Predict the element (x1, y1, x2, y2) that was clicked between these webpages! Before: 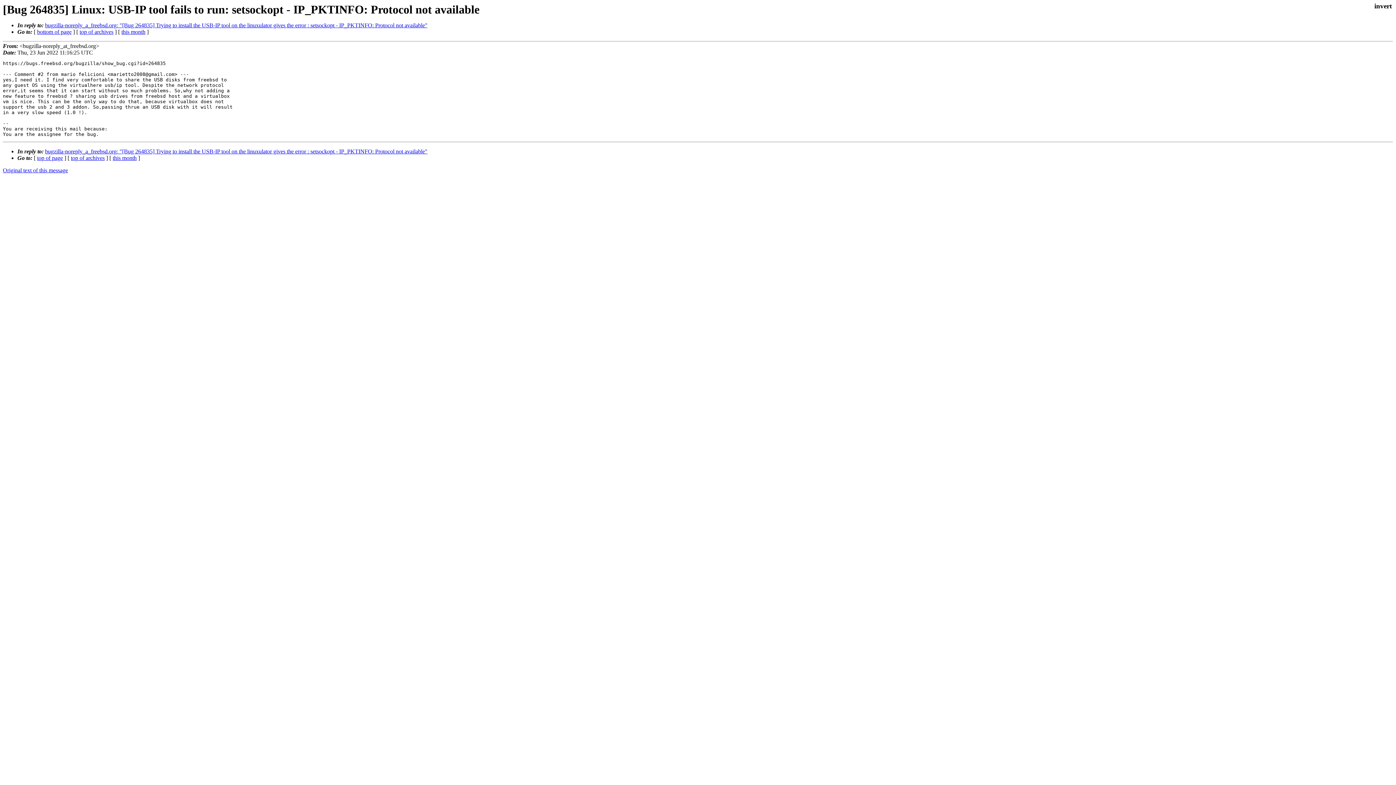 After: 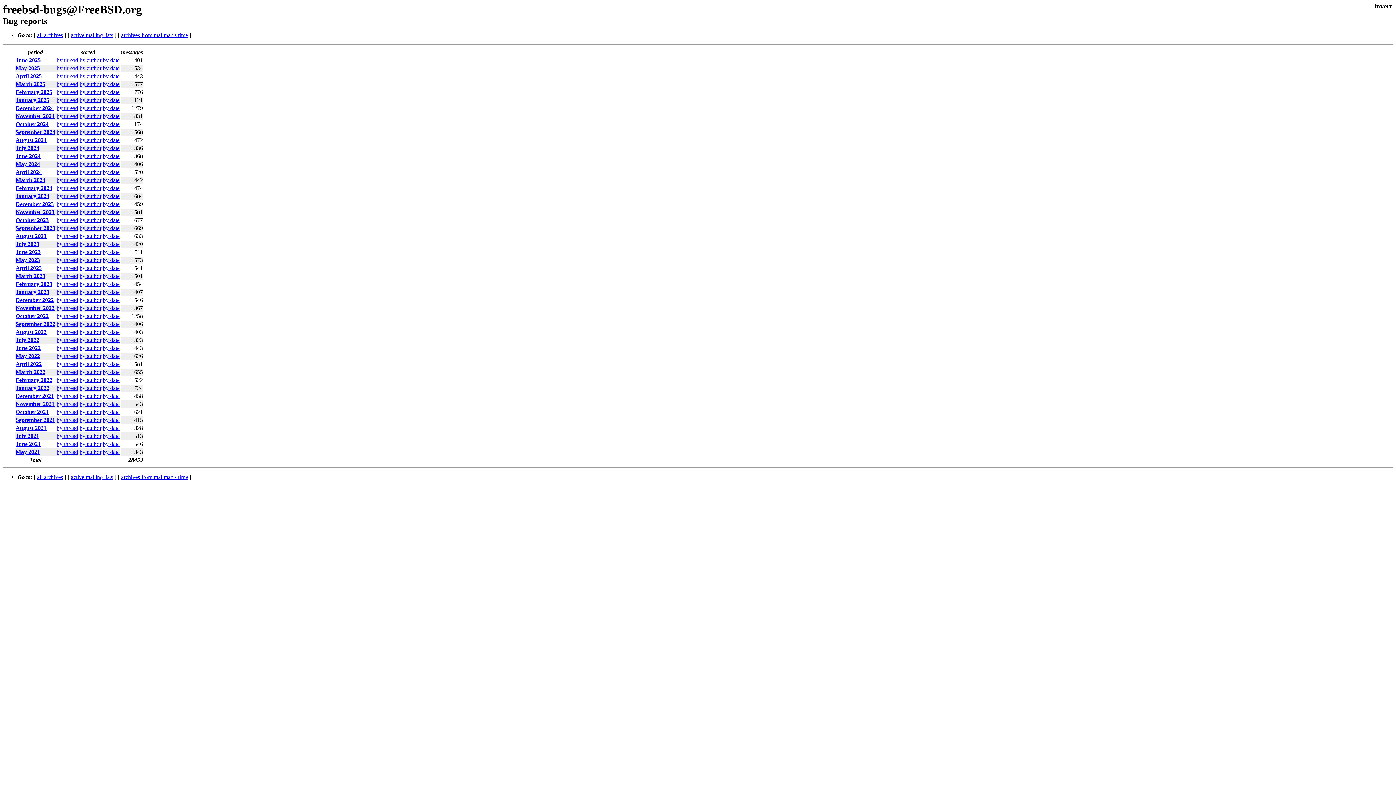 Action: label: top of archives bbox: (70, 154, 104, 161)